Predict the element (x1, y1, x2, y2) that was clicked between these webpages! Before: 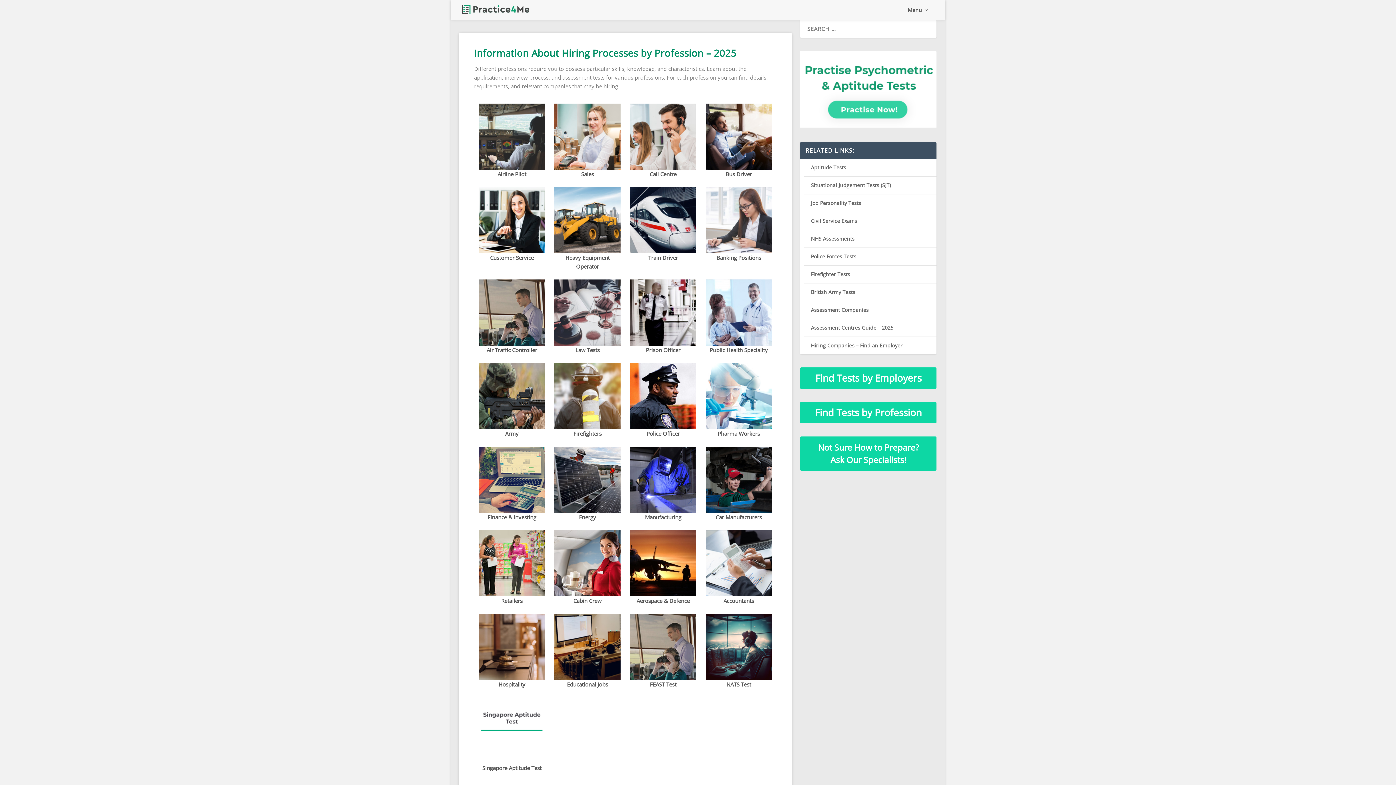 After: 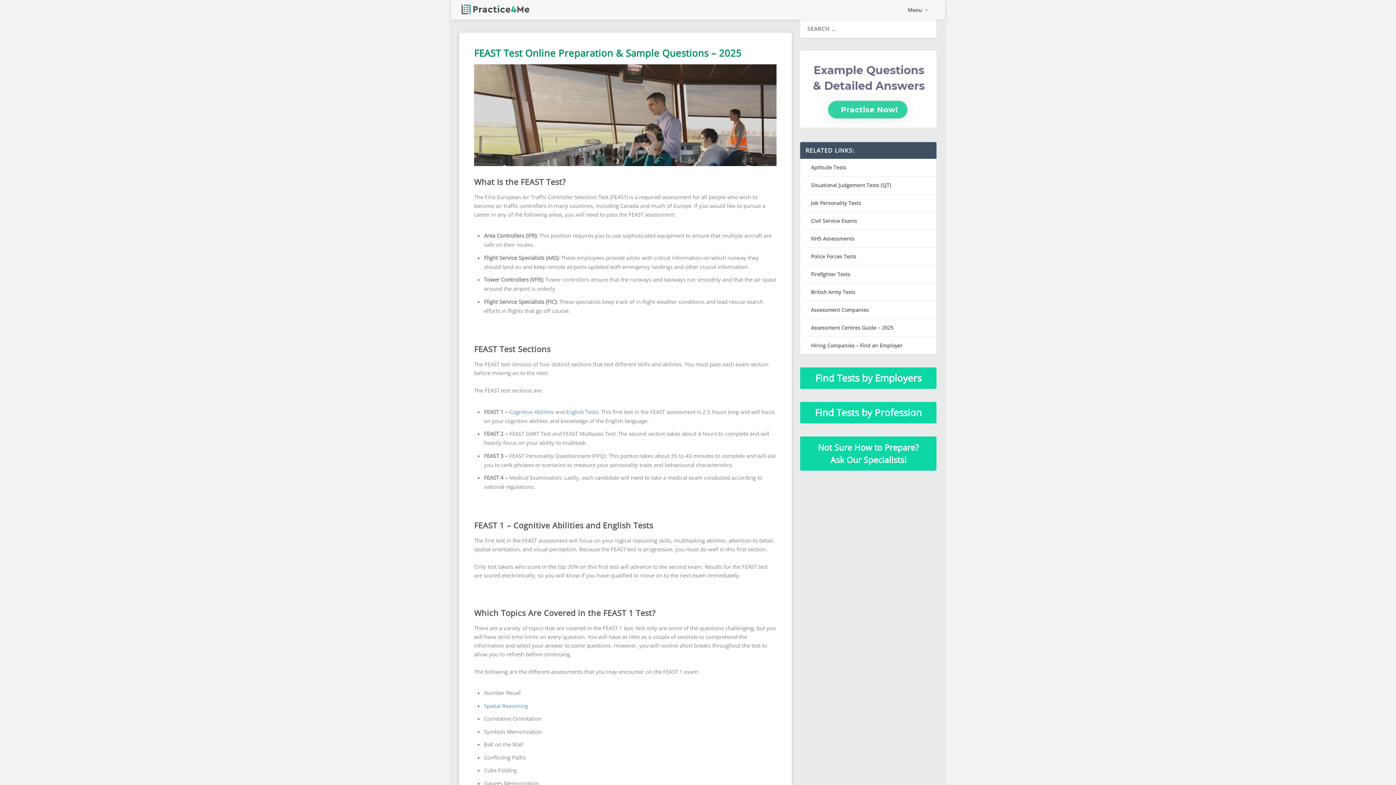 Action: label: FEAST Test bbox: (630, 614, 696, 688)